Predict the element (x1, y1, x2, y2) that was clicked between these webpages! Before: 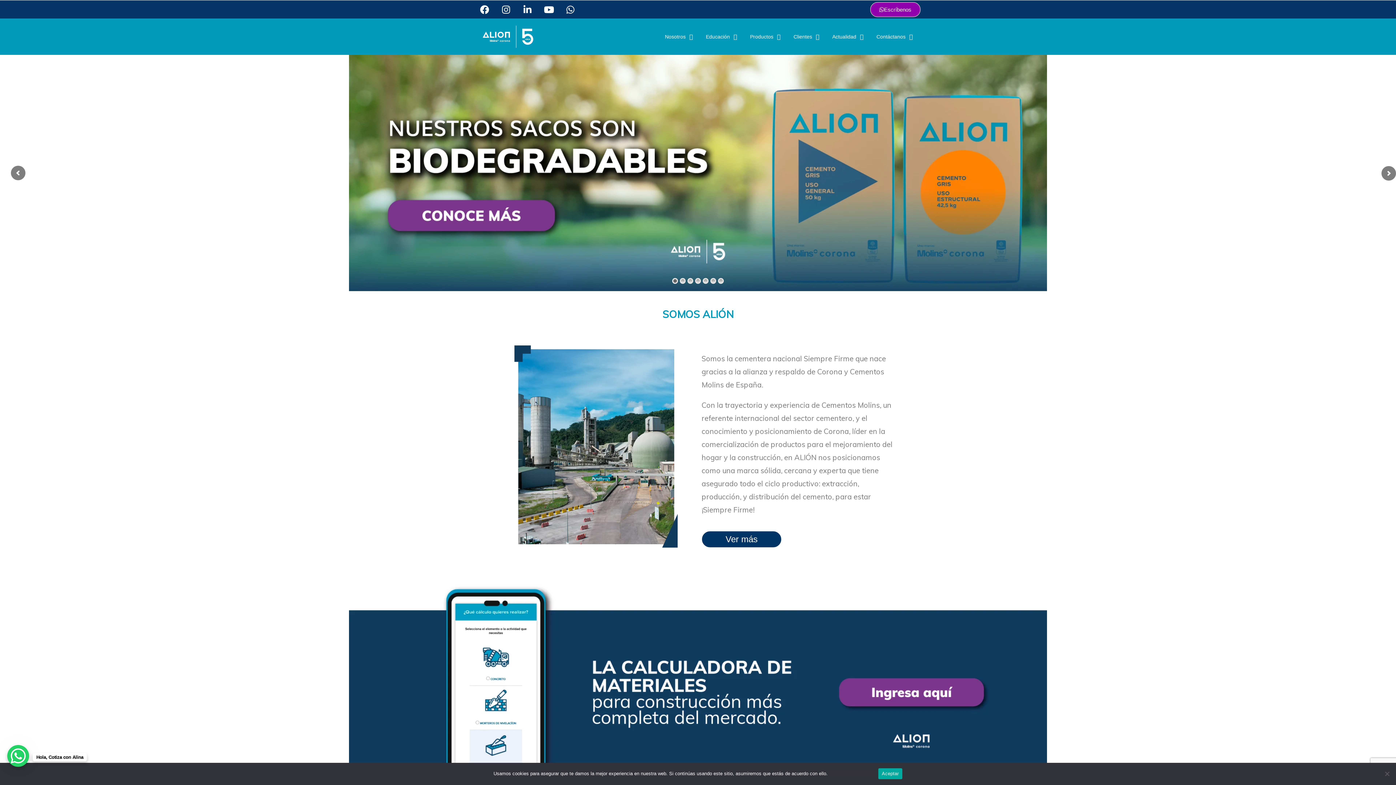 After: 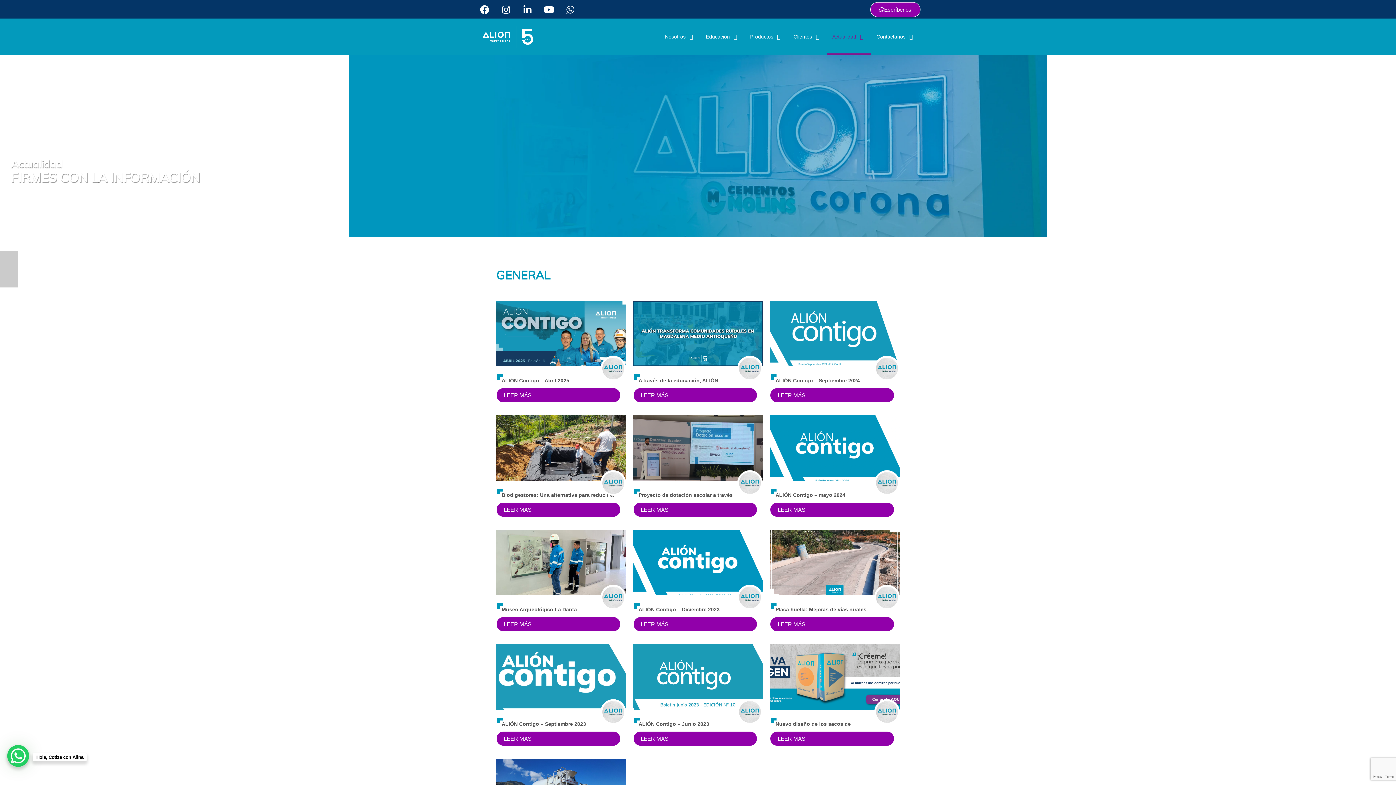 Action: label: Actualidad bbox: (827, 18, 871, 54)